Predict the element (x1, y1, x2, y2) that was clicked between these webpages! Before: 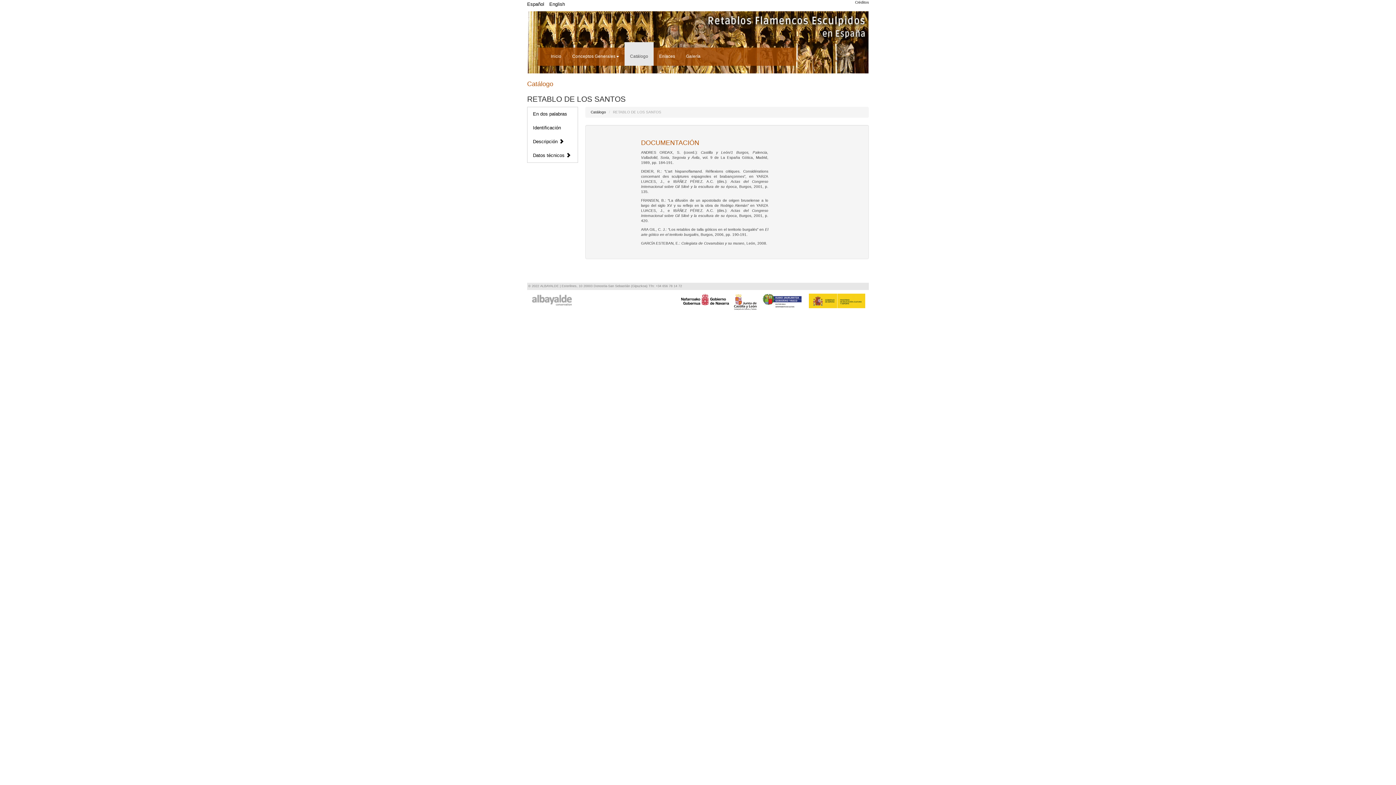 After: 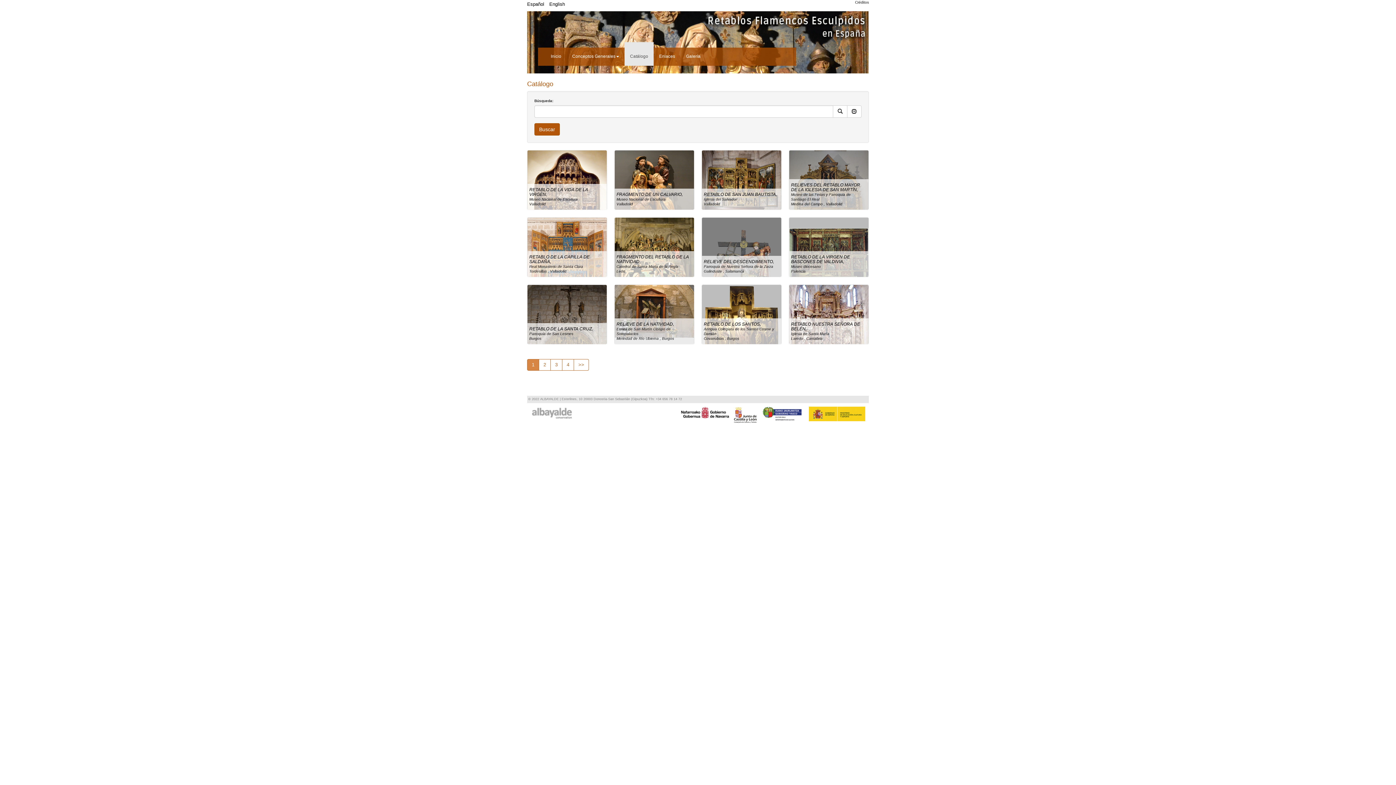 Action: bbox: (624, 42, 653, 65) label: Catálogo